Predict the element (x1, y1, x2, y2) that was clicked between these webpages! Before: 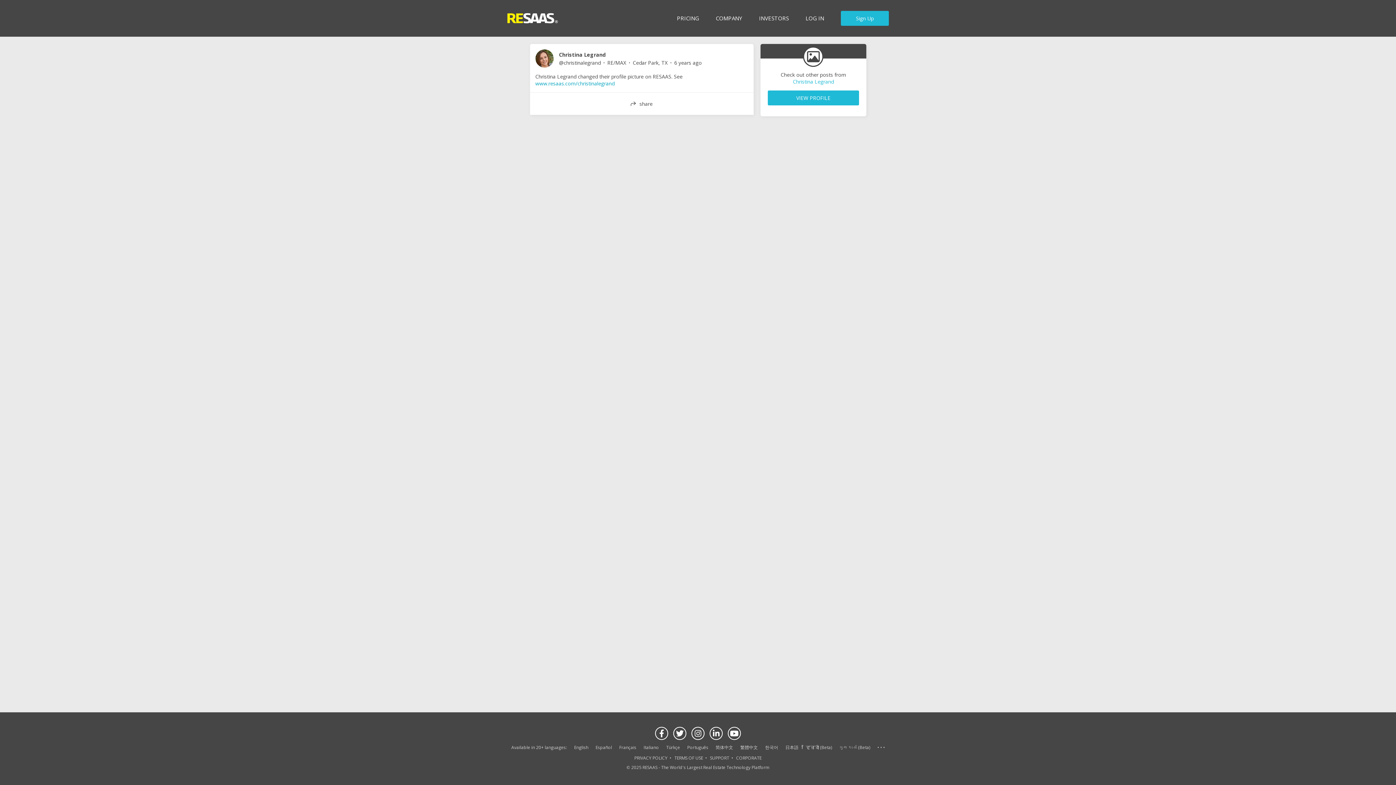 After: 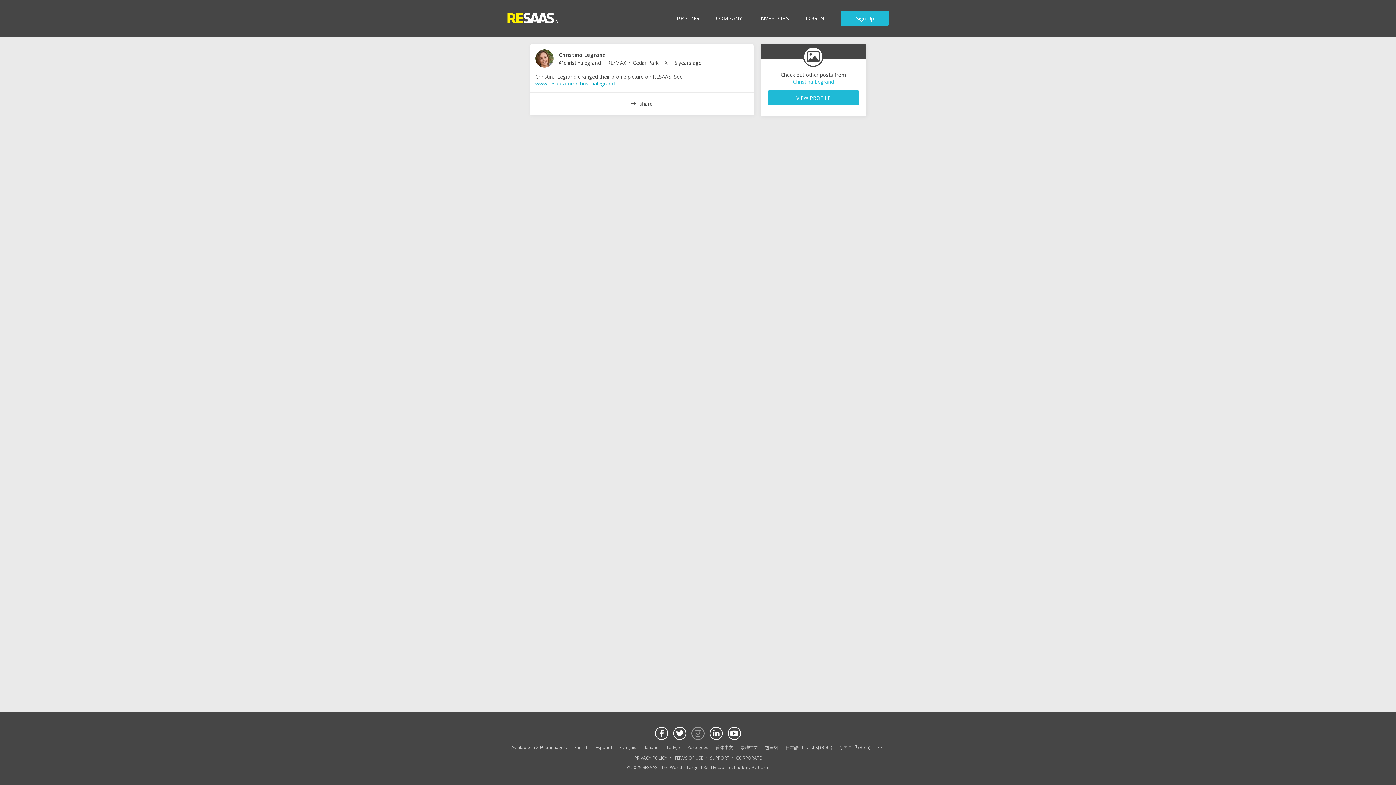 Action: label: Visit our Instagram page bbox: (691, 727, 704, 740)